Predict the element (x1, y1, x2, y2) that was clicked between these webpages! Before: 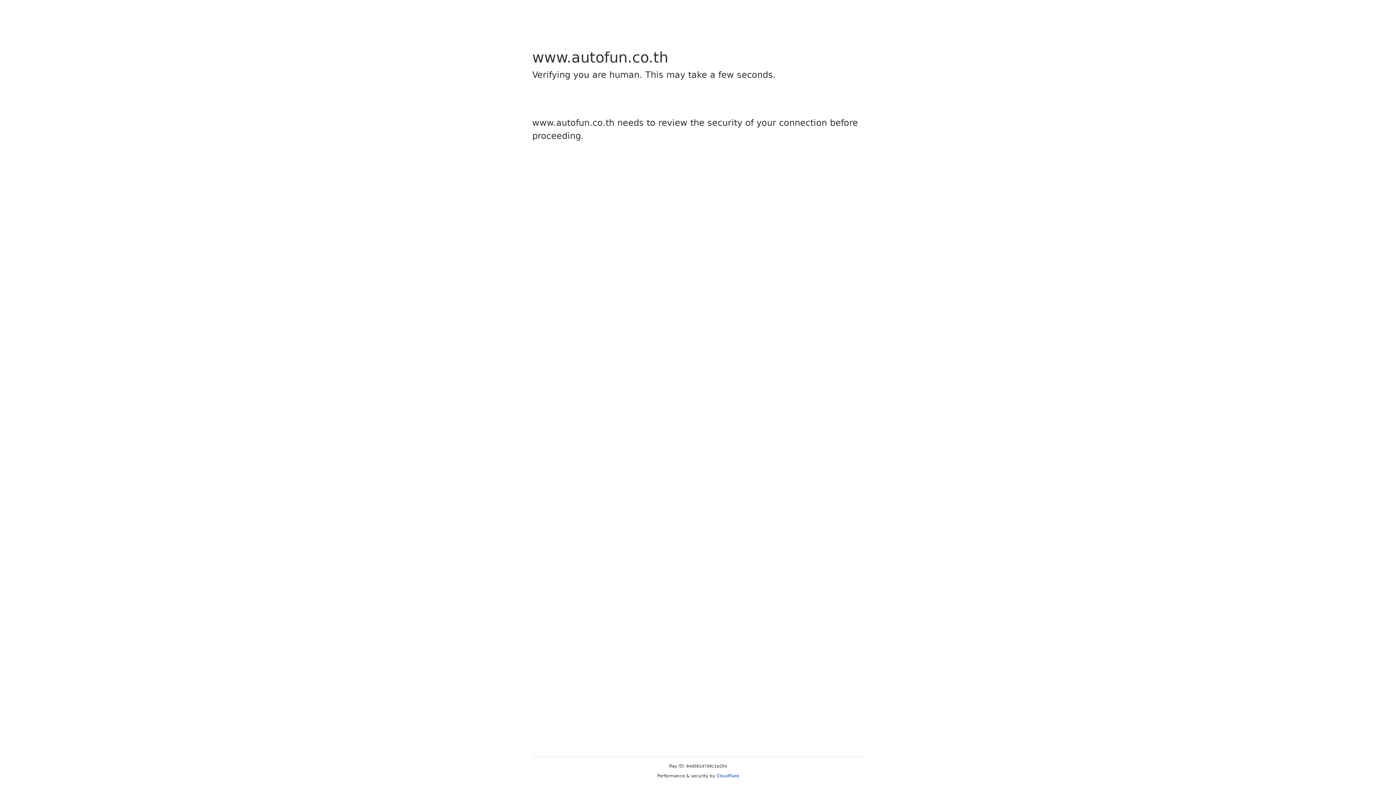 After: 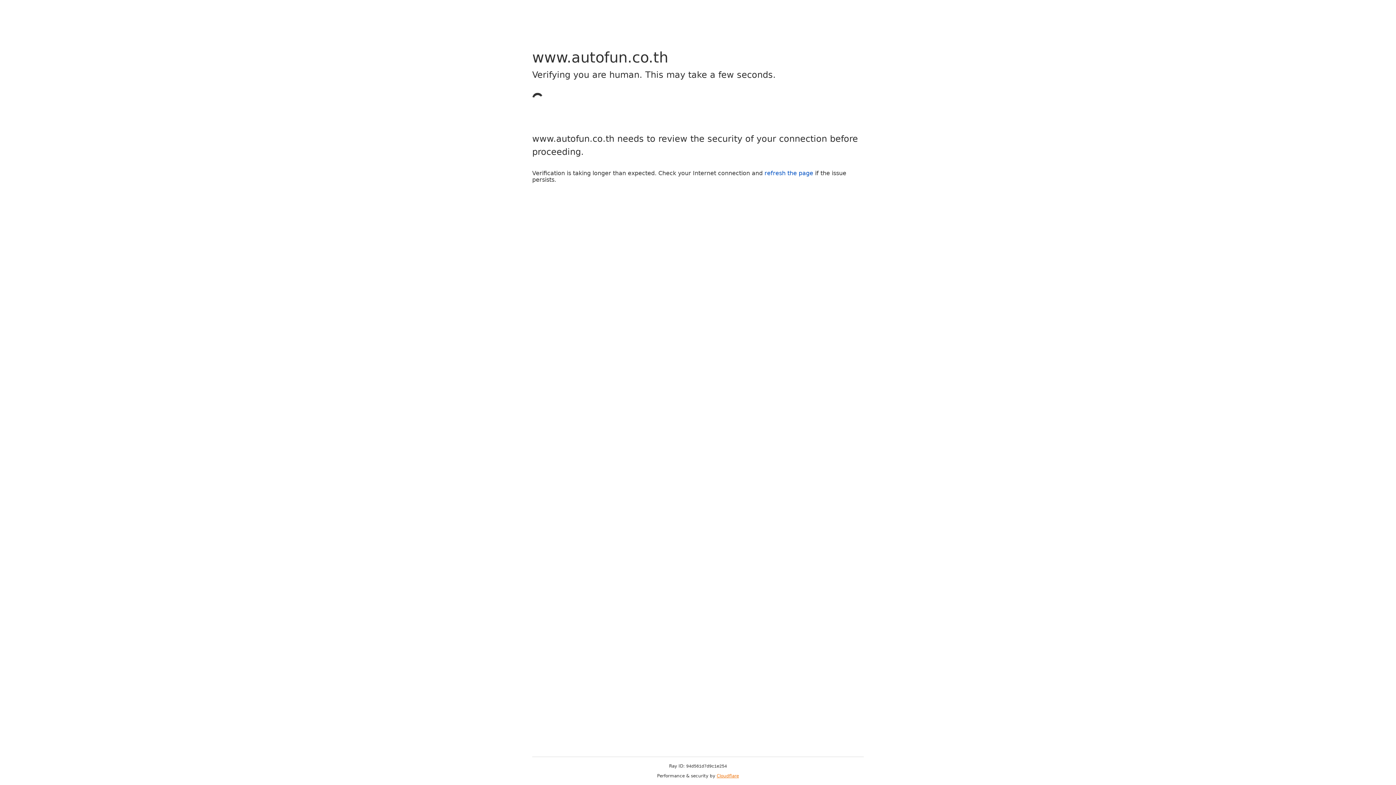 Action: label: Cloudflare bbox: (716, 773, 739, 778)